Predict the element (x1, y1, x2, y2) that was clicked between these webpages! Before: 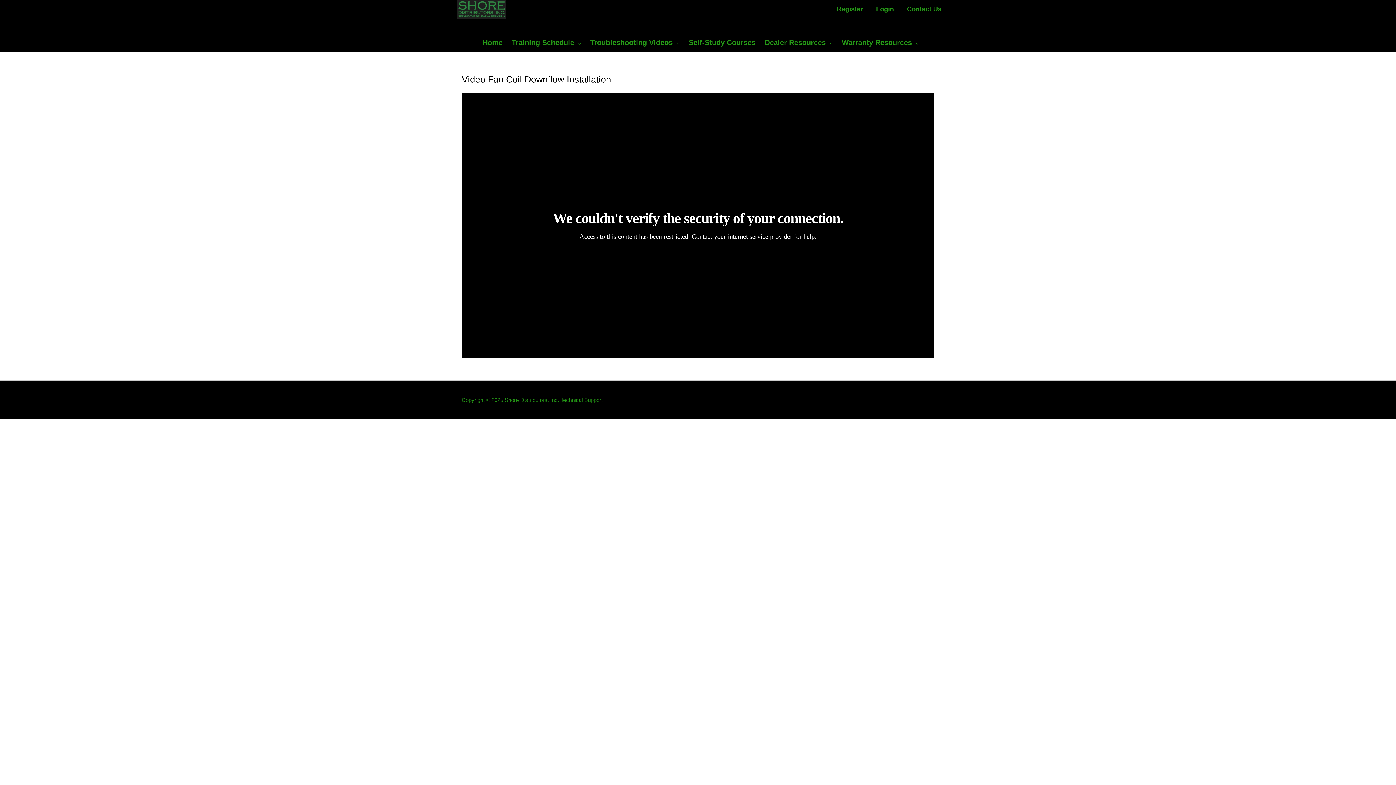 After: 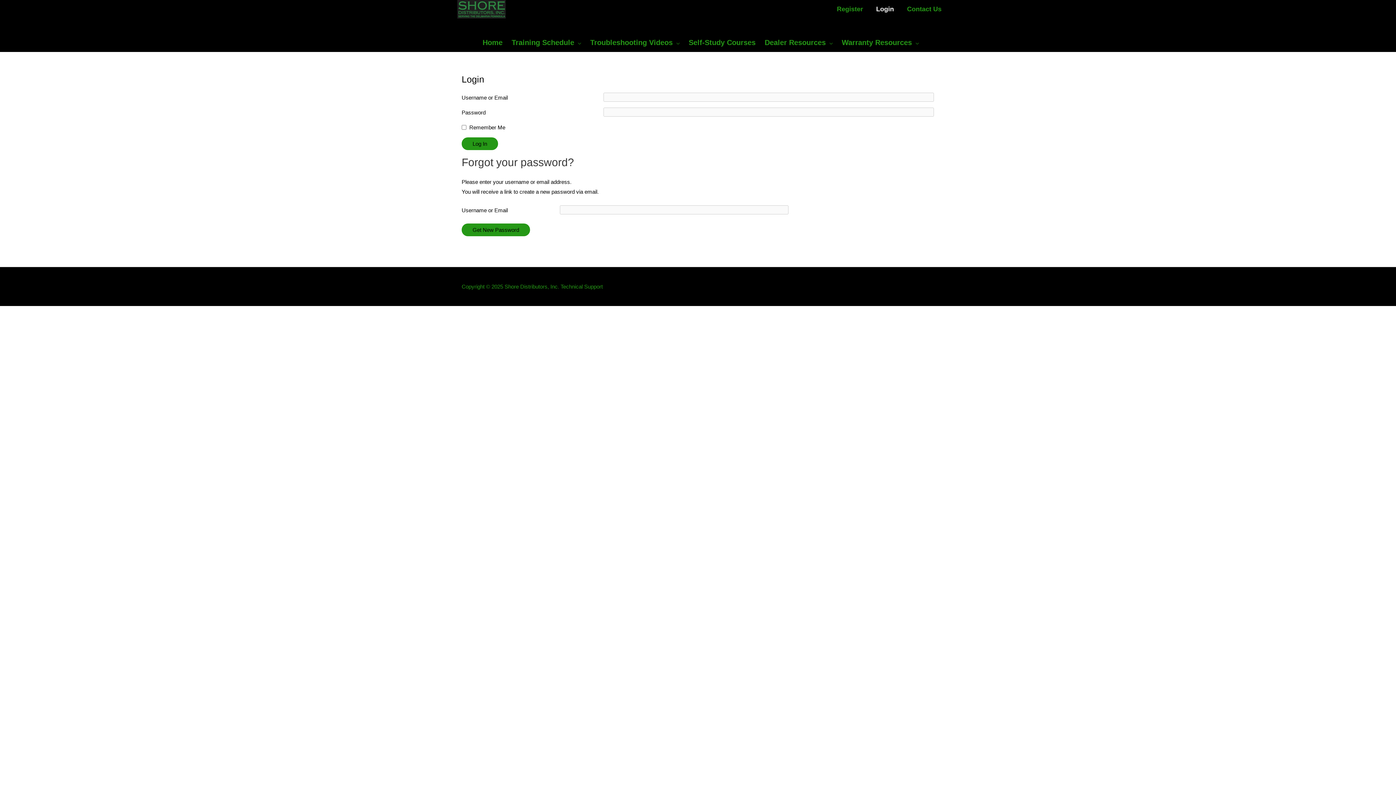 Action: label: Login bbox: (869, 1, 900, 16)